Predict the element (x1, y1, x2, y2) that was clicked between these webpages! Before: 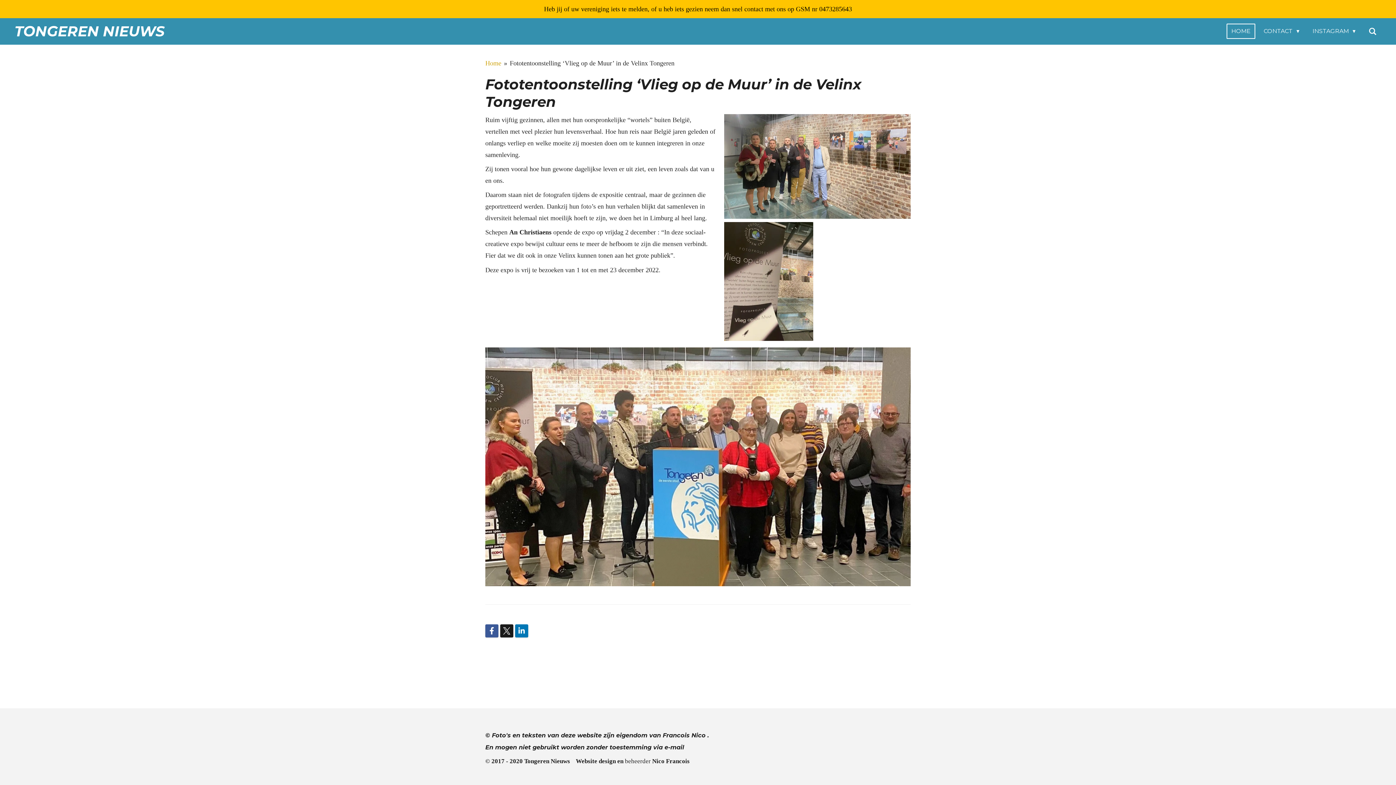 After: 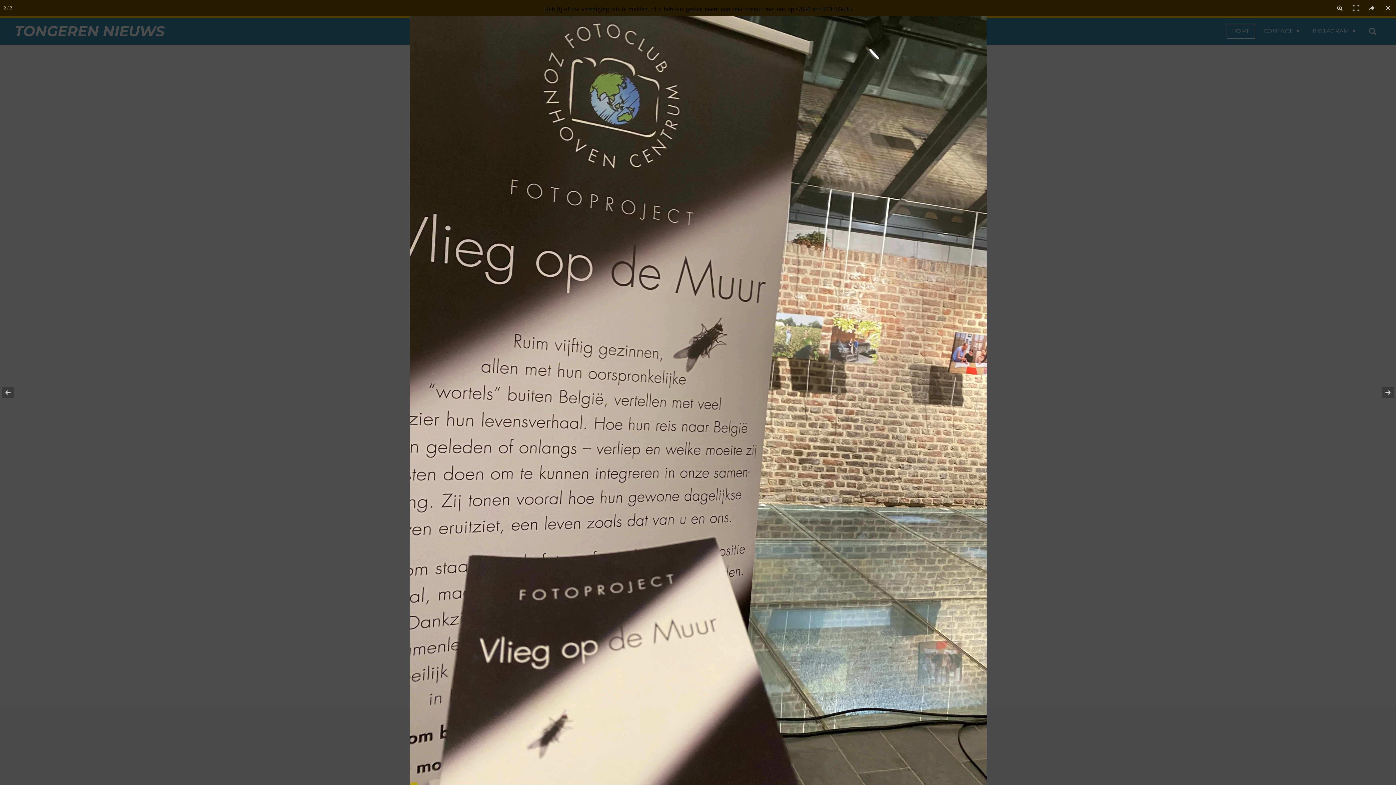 Action: bbox: (724, 222, 813, 341)